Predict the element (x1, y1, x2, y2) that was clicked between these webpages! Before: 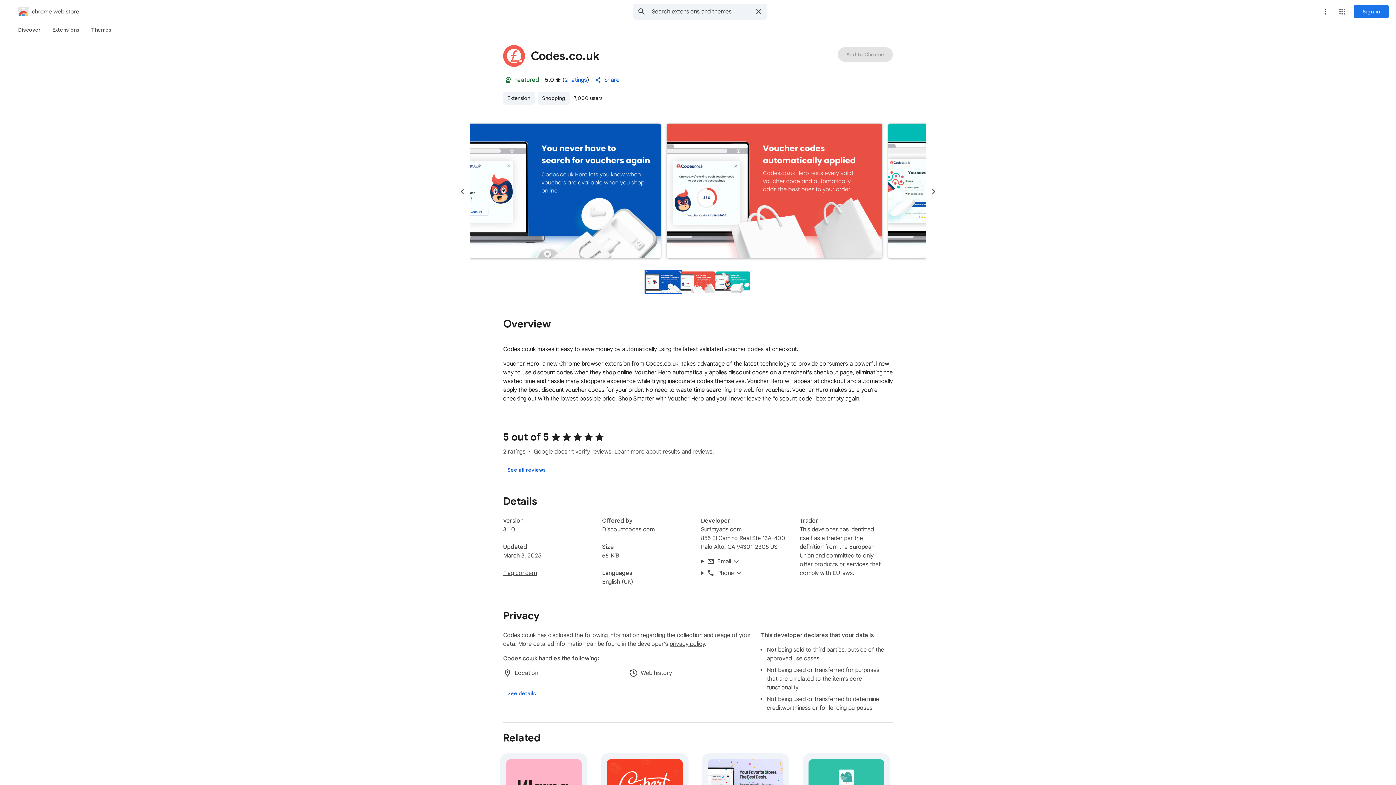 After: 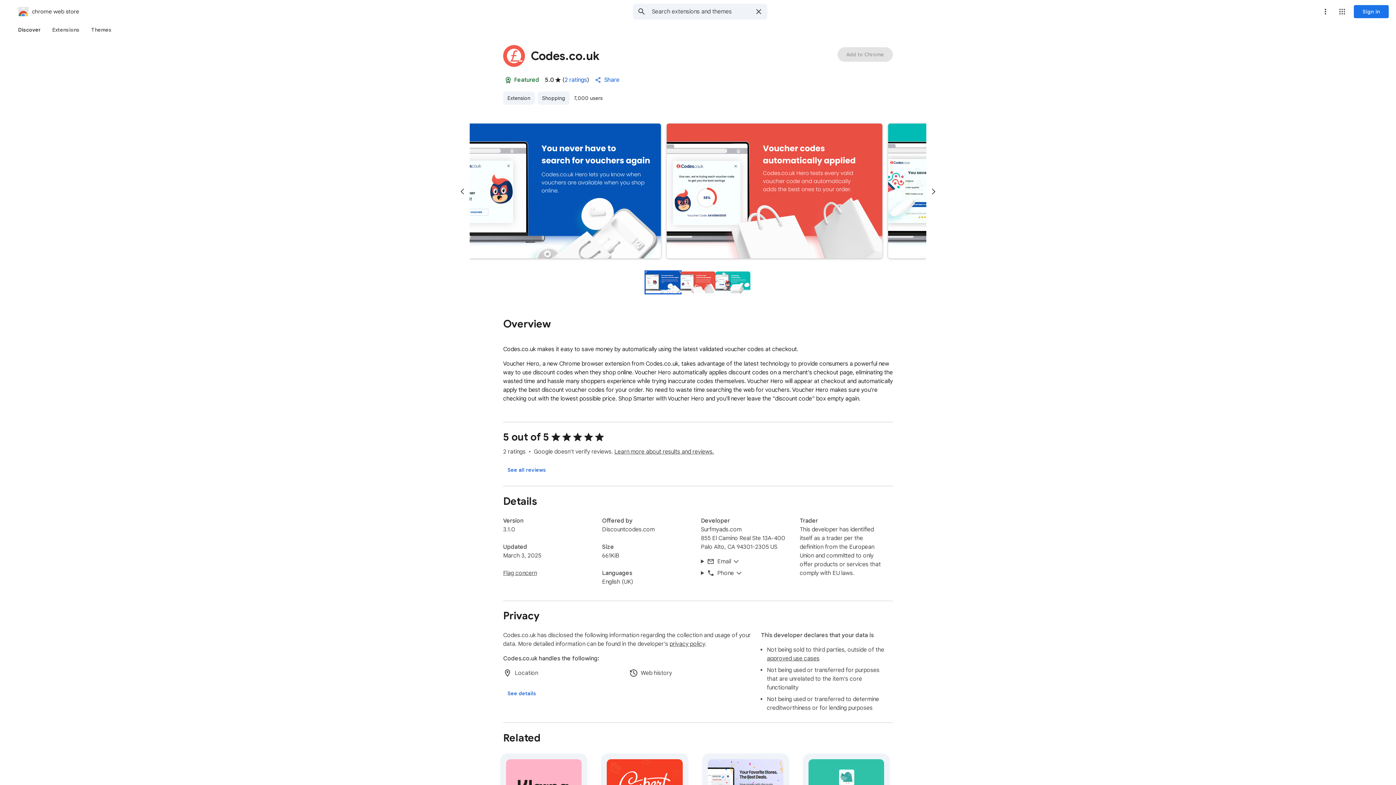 Action: label: Discover bbox: (12, 23, 46, 36)